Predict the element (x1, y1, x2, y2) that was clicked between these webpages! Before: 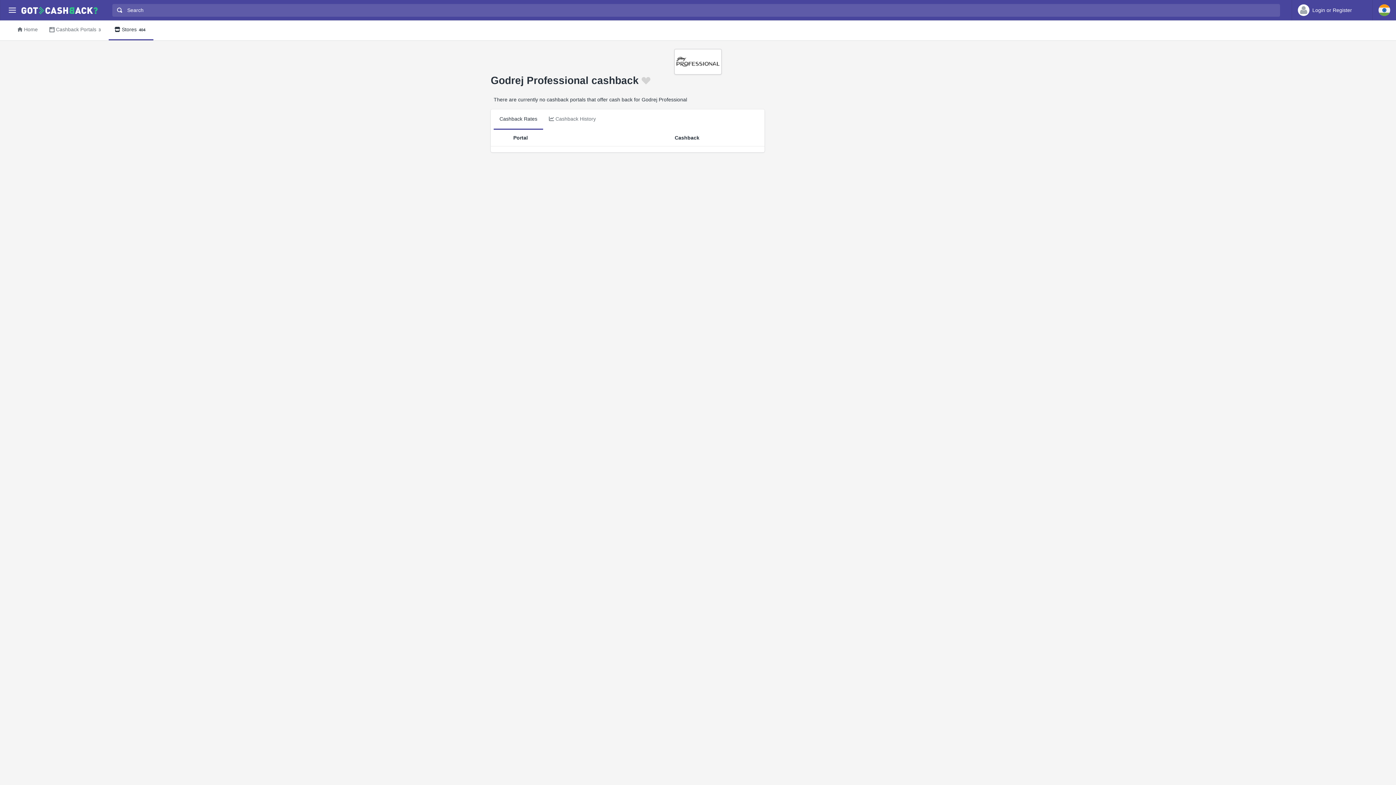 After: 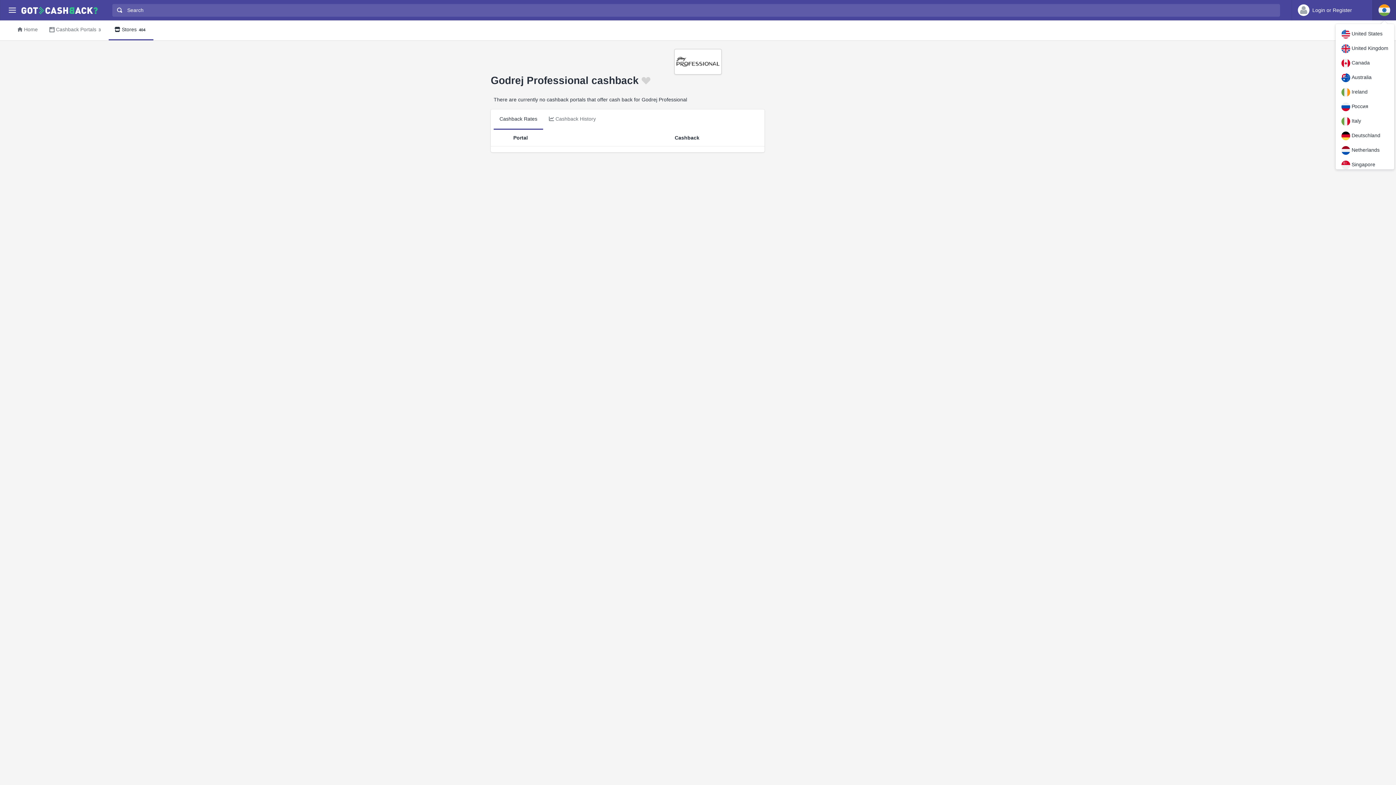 Action: bbox: (1372, 0, 1396, 20)